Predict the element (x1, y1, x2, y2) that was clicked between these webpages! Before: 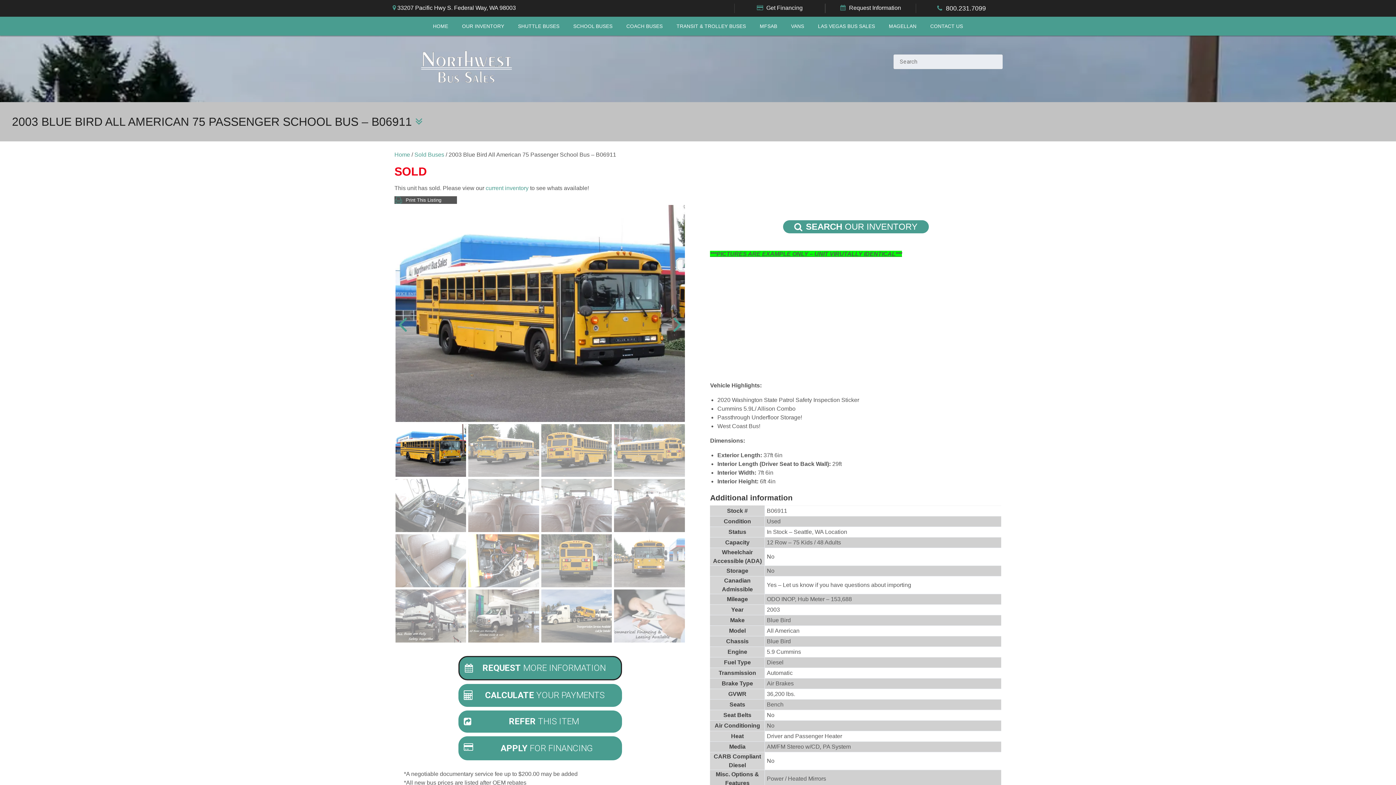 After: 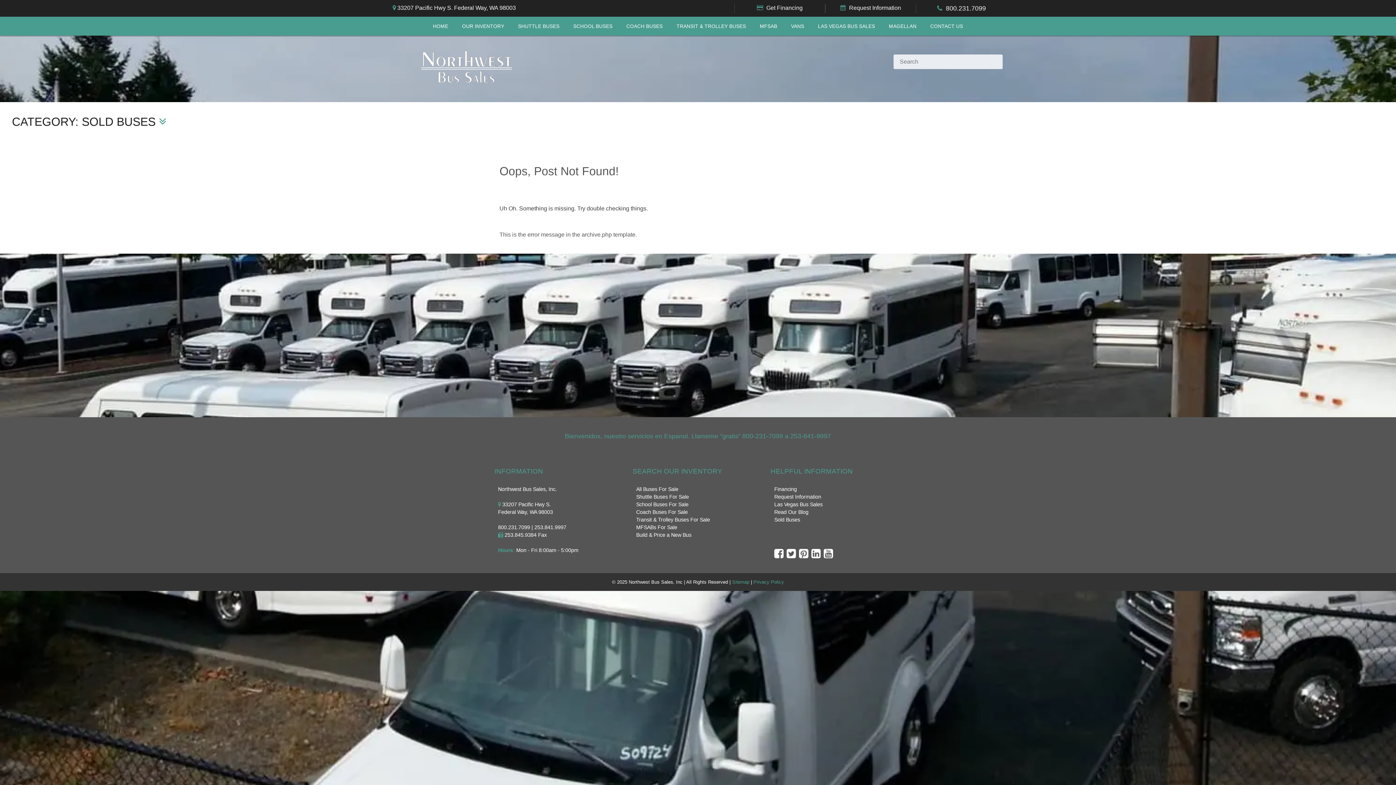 Action: bbox: (414, 151, 444, 157) label: Sold Buses